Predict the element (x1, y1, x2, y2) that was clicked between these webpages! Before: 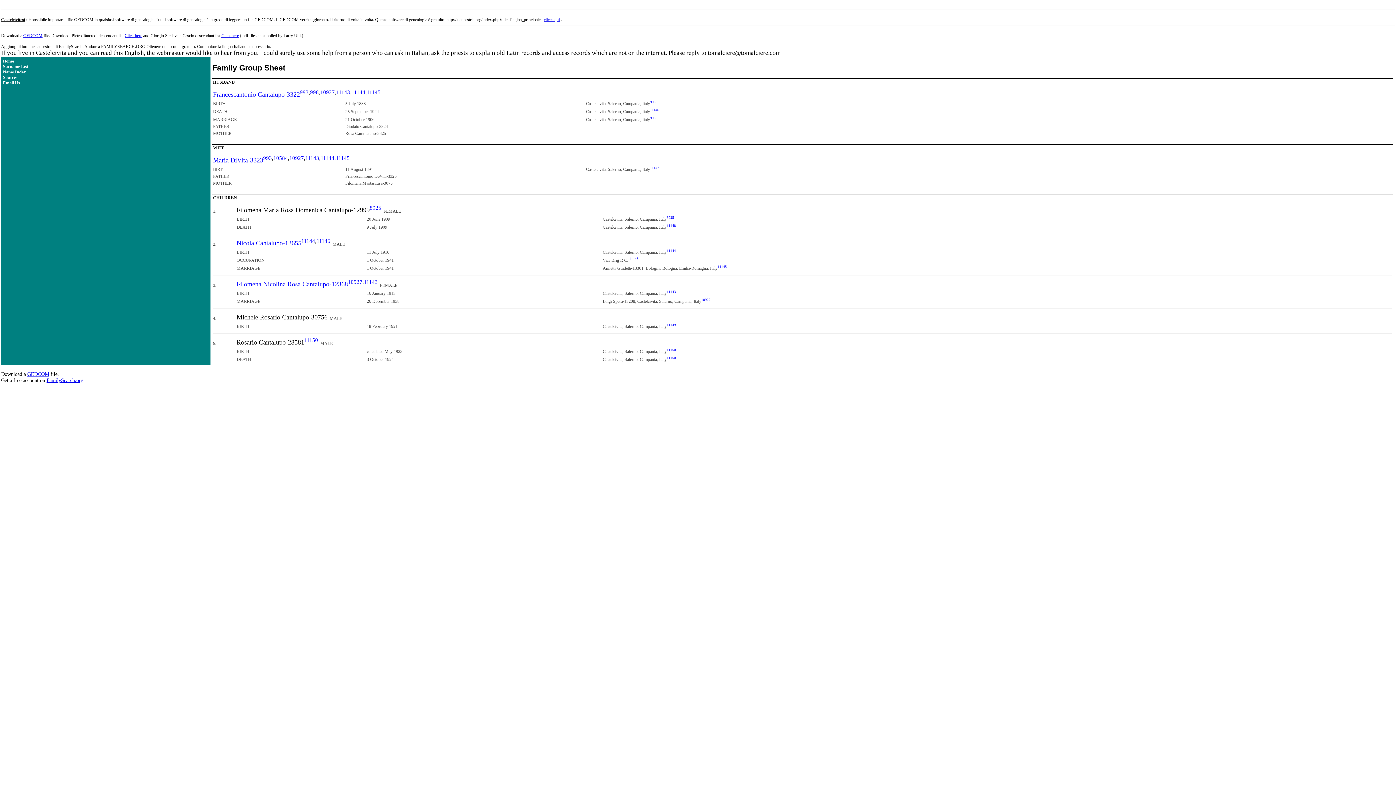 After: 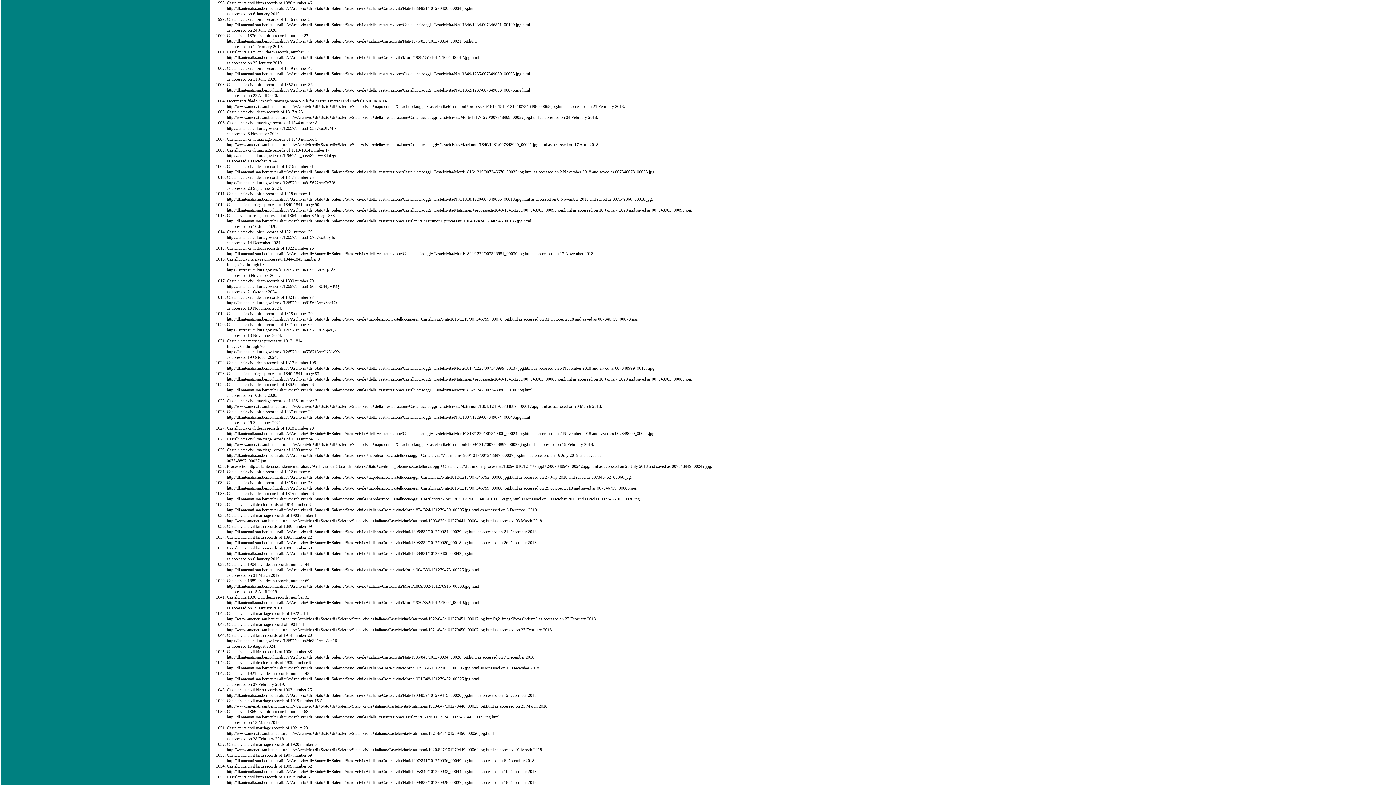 Action: bbox: (310, 89, 318, 95) label: 998